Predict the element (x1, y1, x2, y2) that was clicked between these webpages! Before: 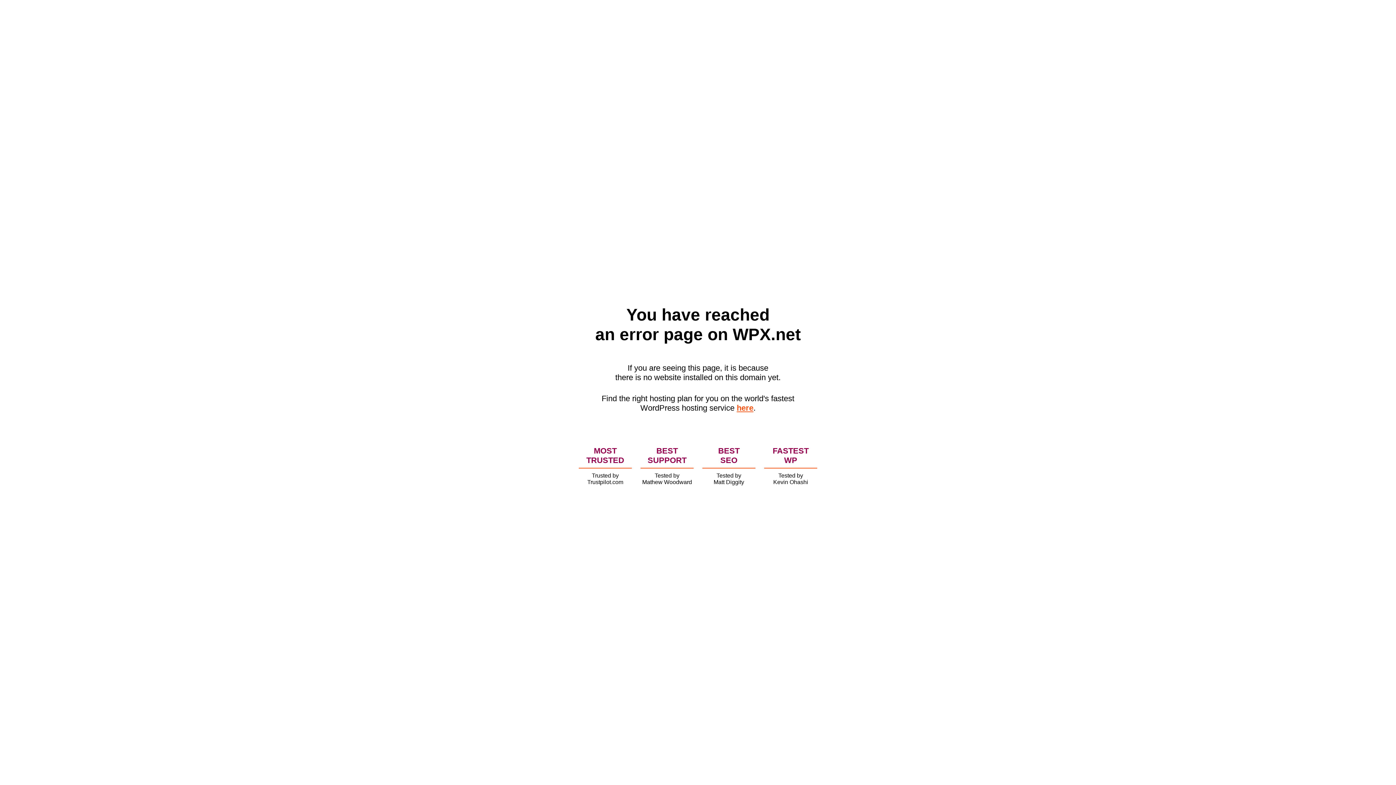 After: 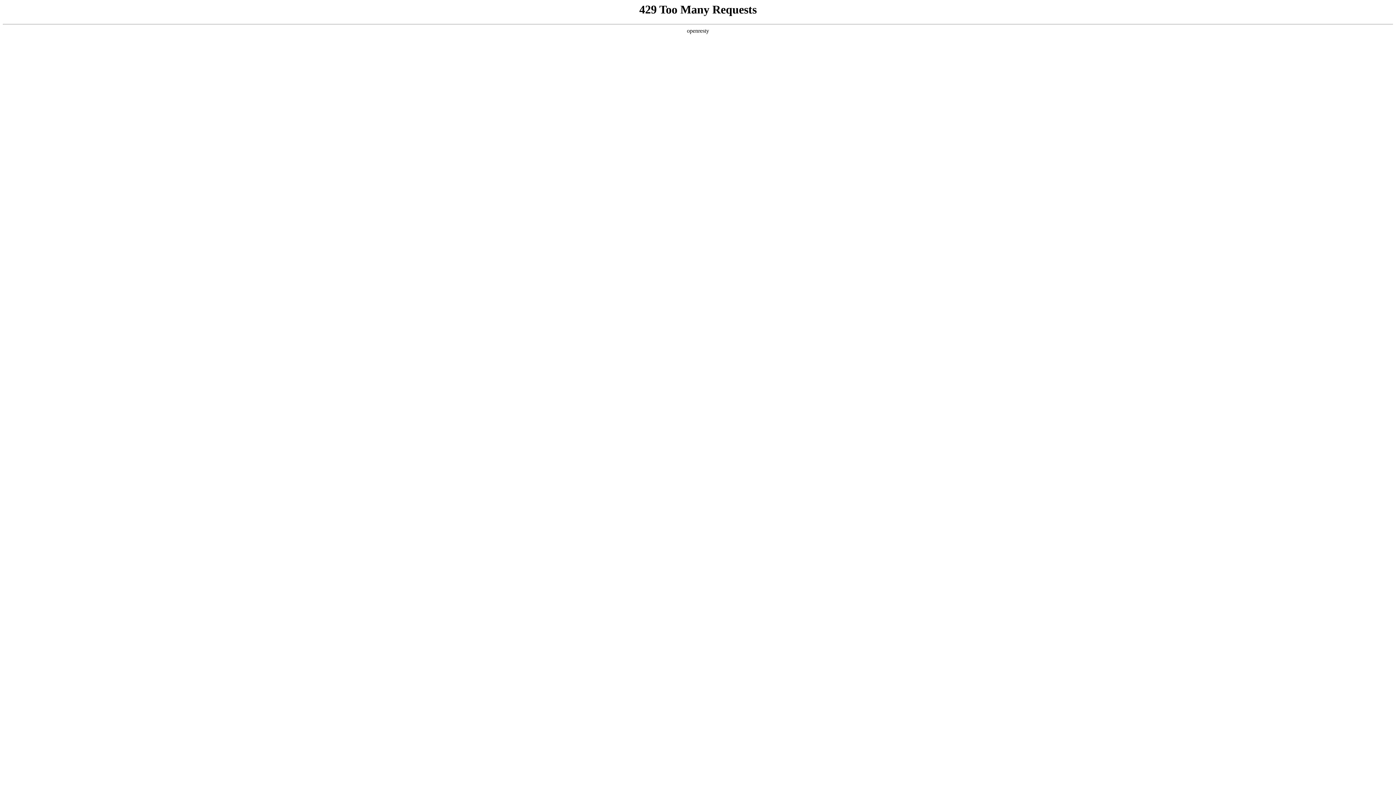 Action: label: here bbox: (736, 403, 753, 412)